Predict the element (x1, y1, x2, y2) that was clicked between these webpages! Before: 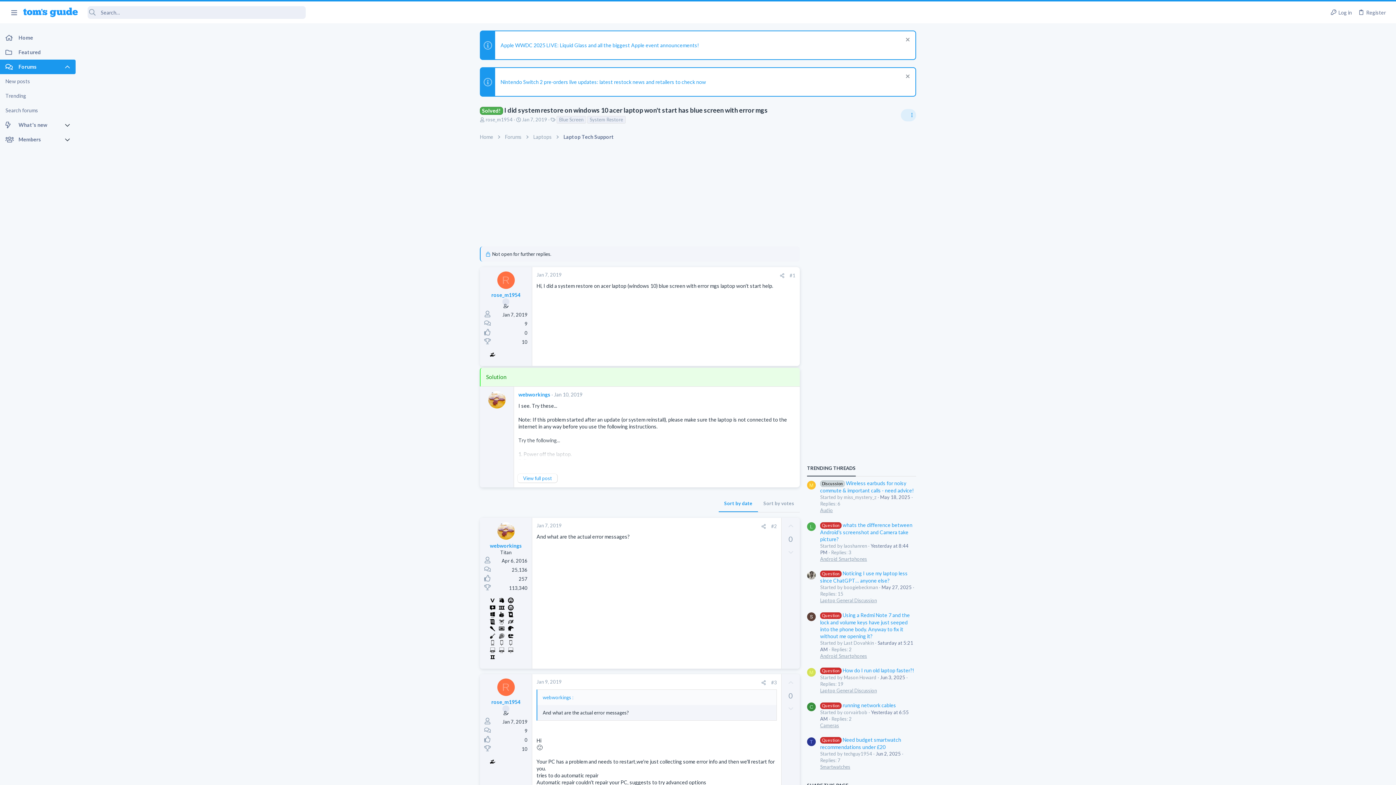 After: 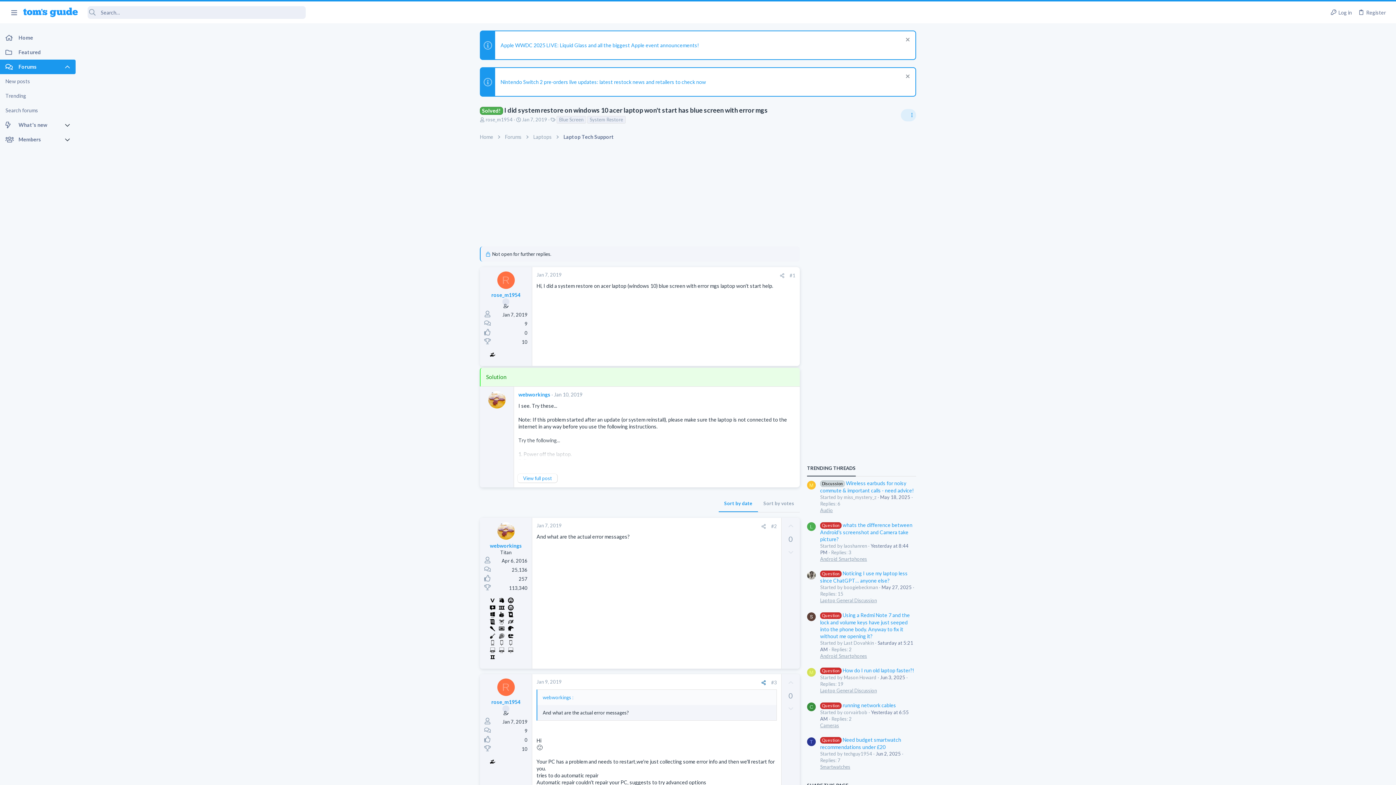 Action: bbox: (759, 679, 768, 686) label: Share